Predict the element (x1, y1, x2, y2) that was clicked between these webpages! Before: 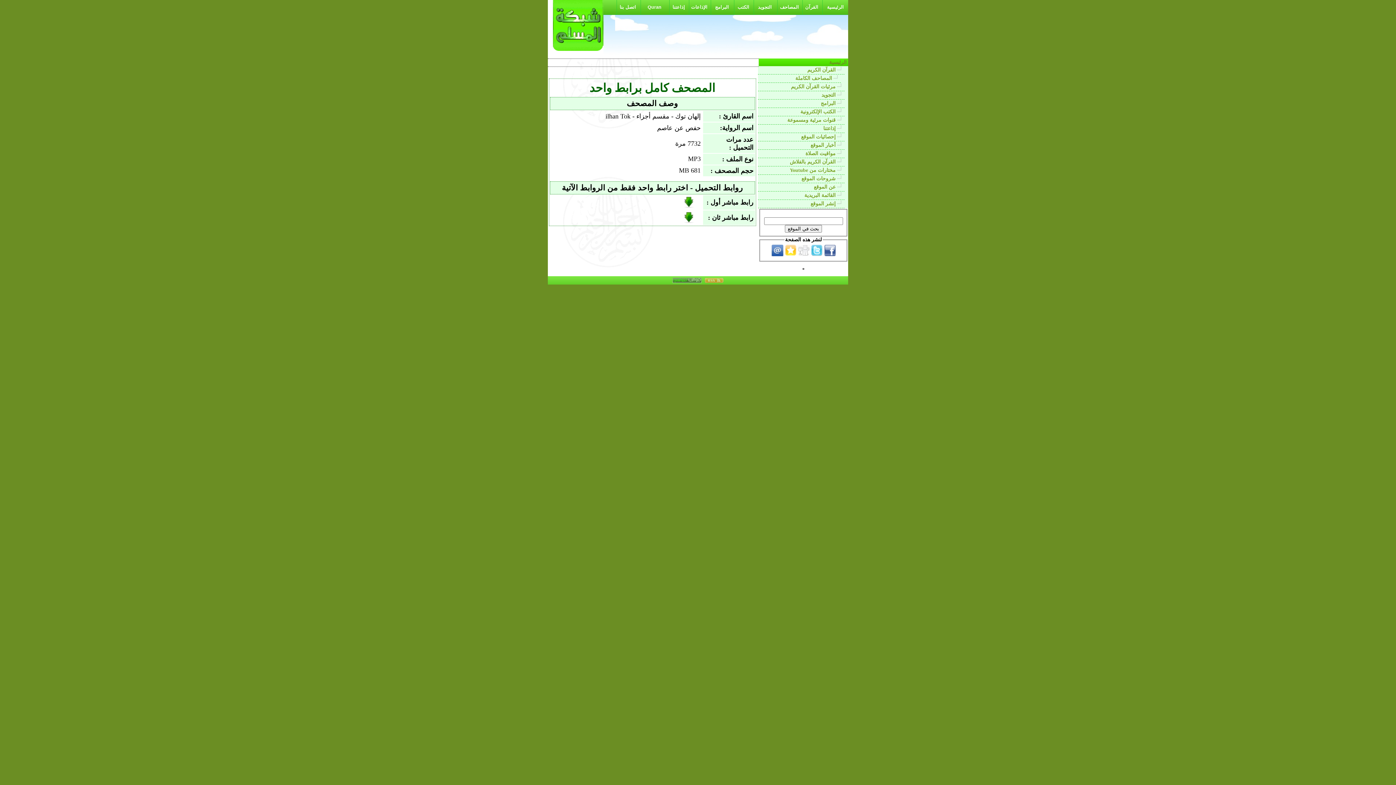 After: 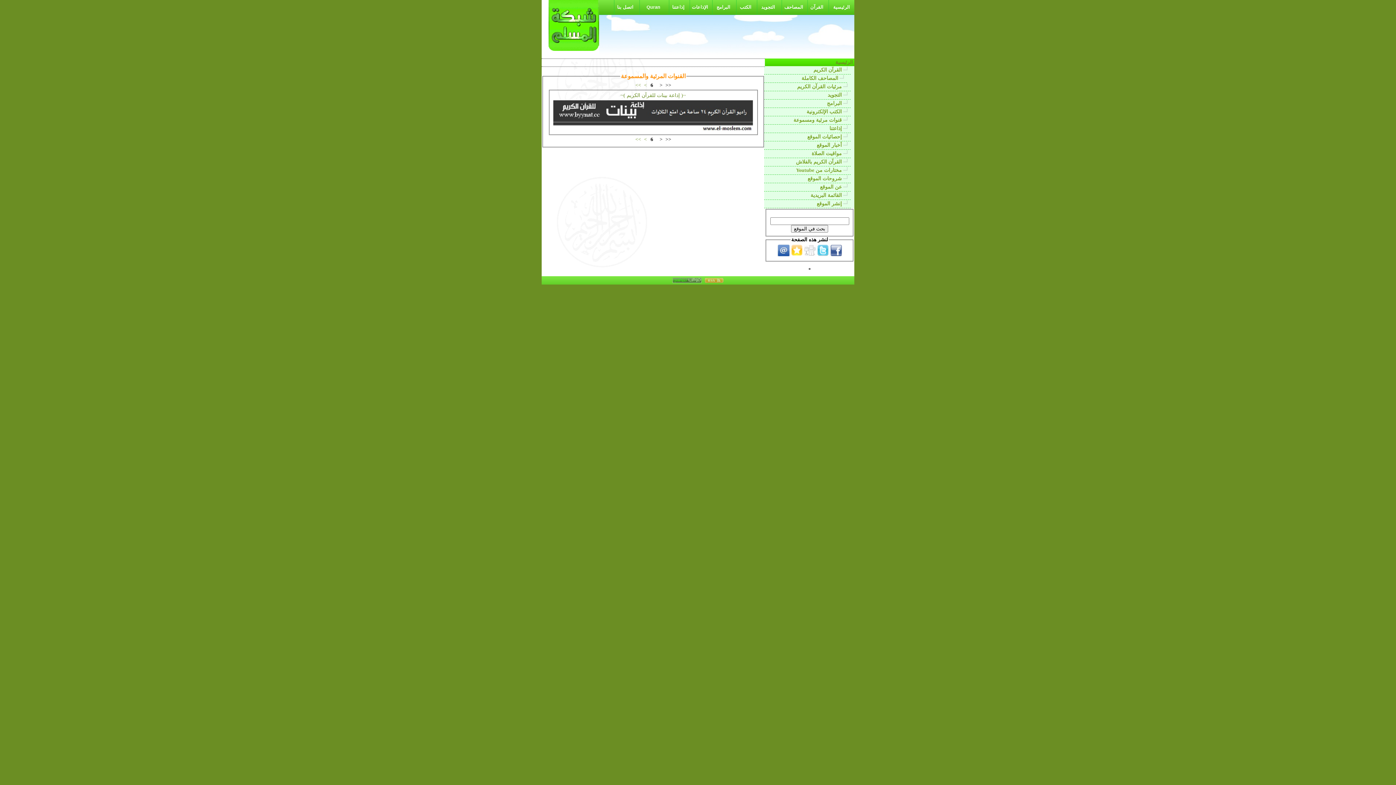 Action: bbox: (689, 0, 709, 14) label: الإذاعات